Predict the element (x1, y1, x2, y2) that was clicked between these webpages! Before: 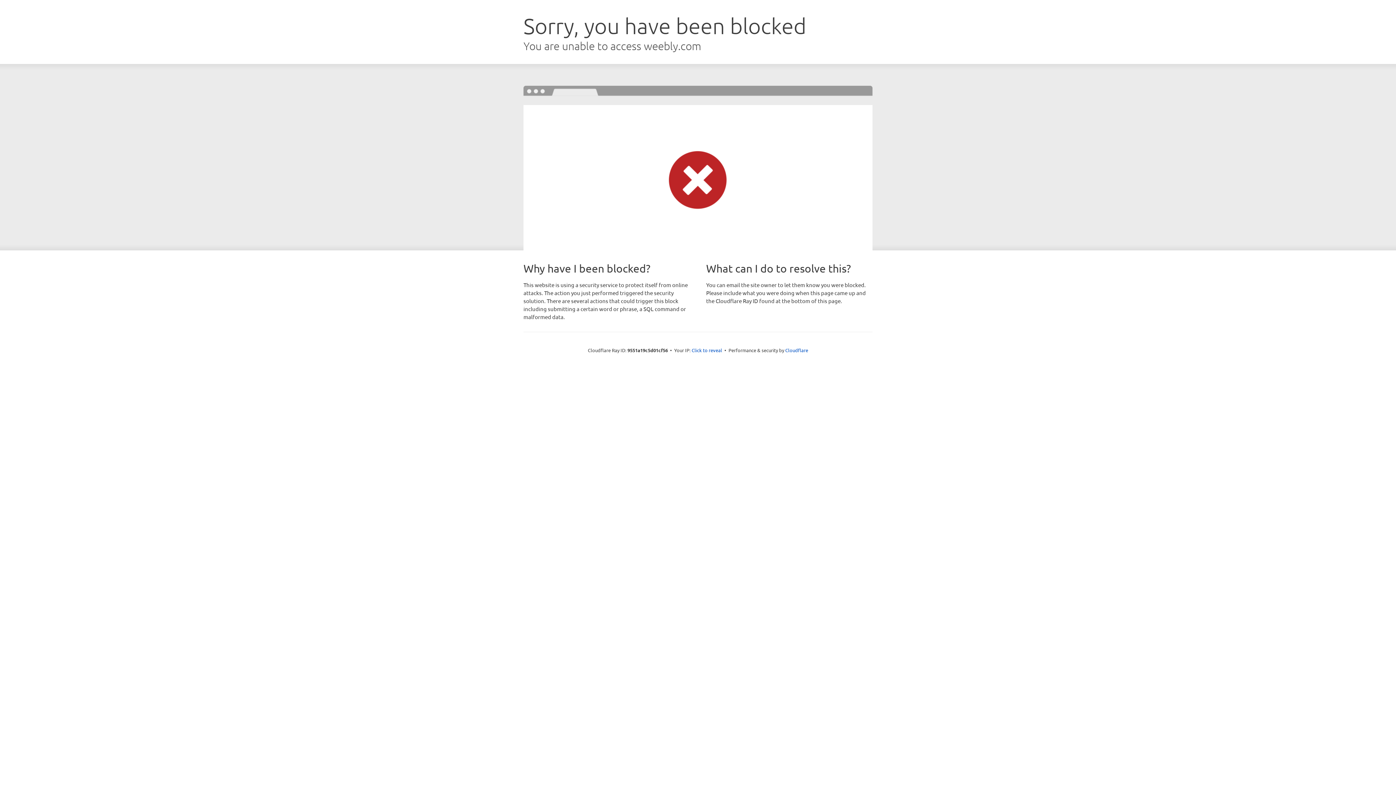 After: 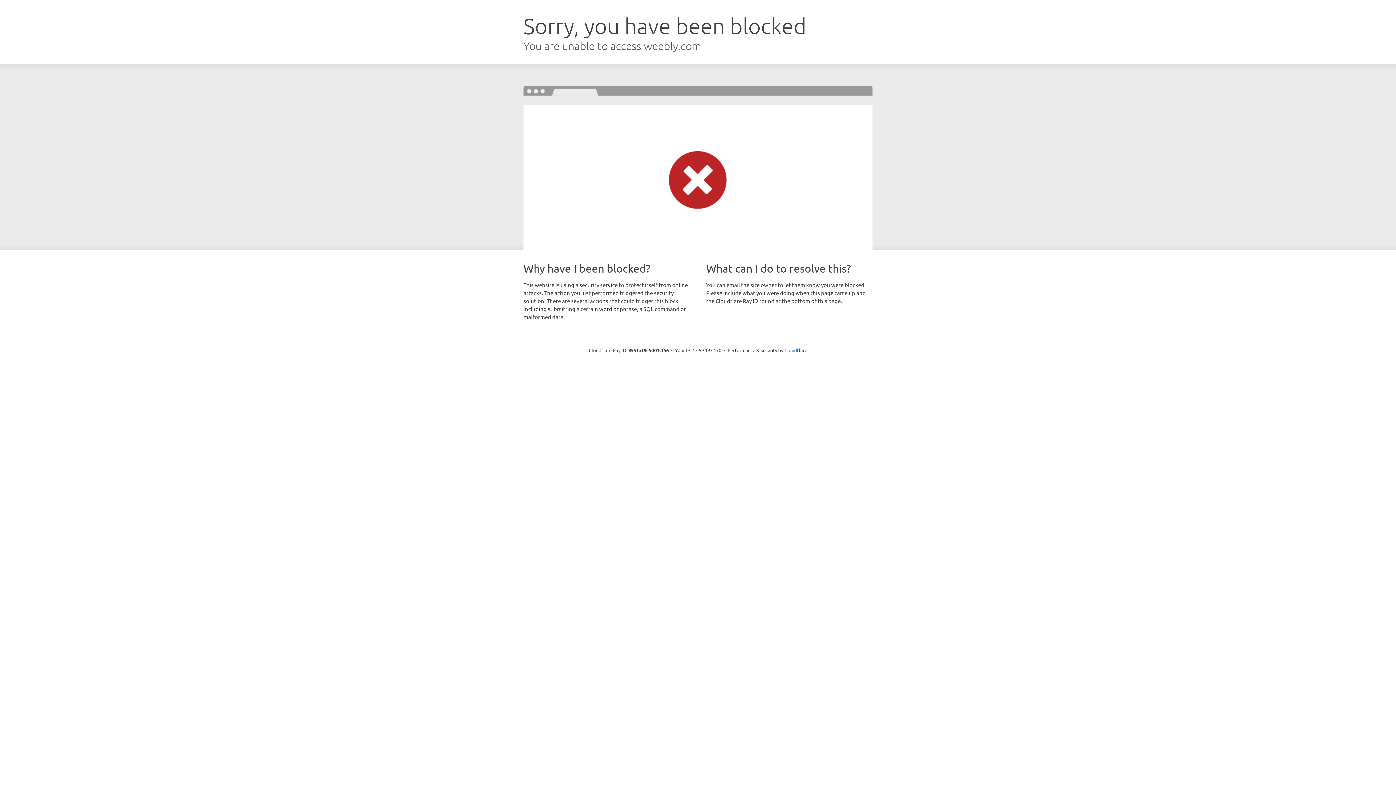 Action: label: Click to reveal bbox: (691, 346, 722, 353)